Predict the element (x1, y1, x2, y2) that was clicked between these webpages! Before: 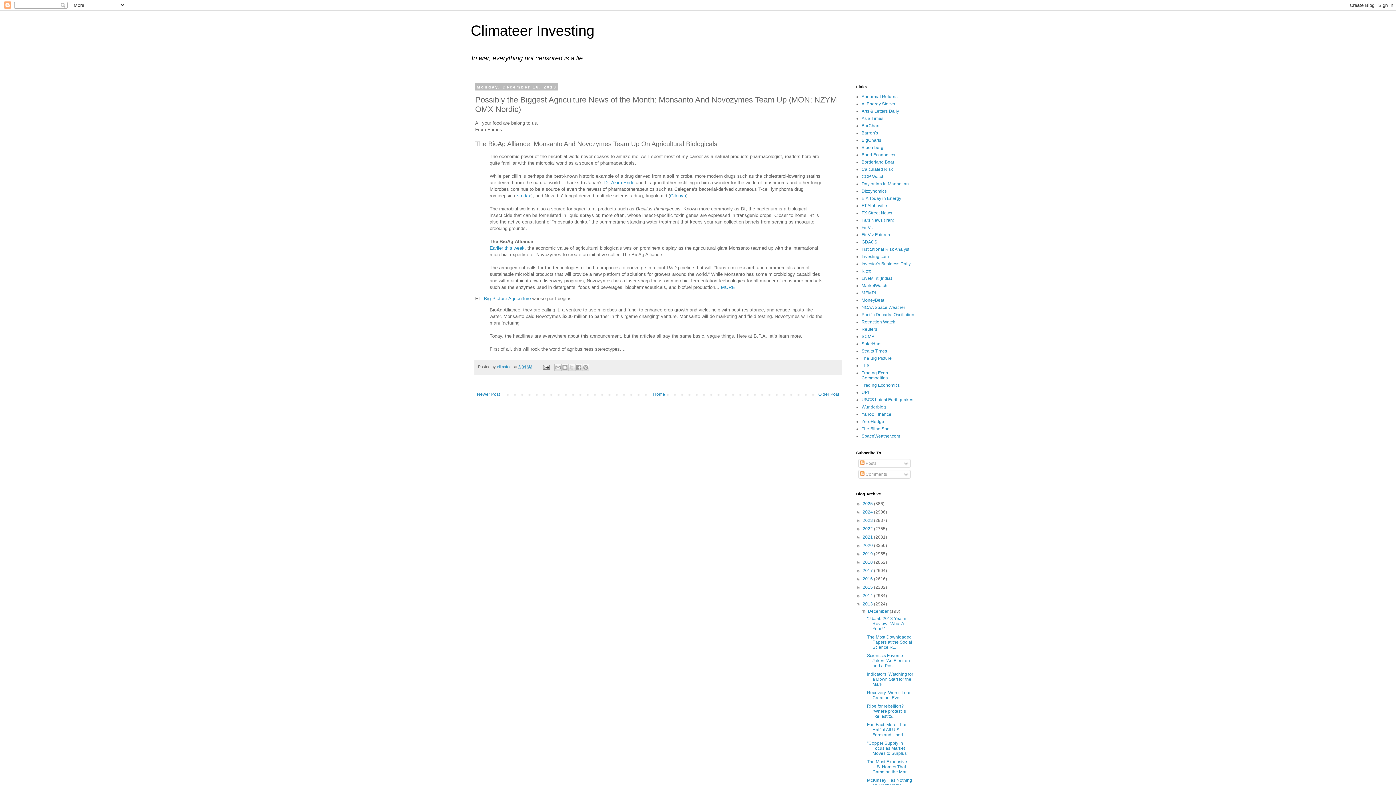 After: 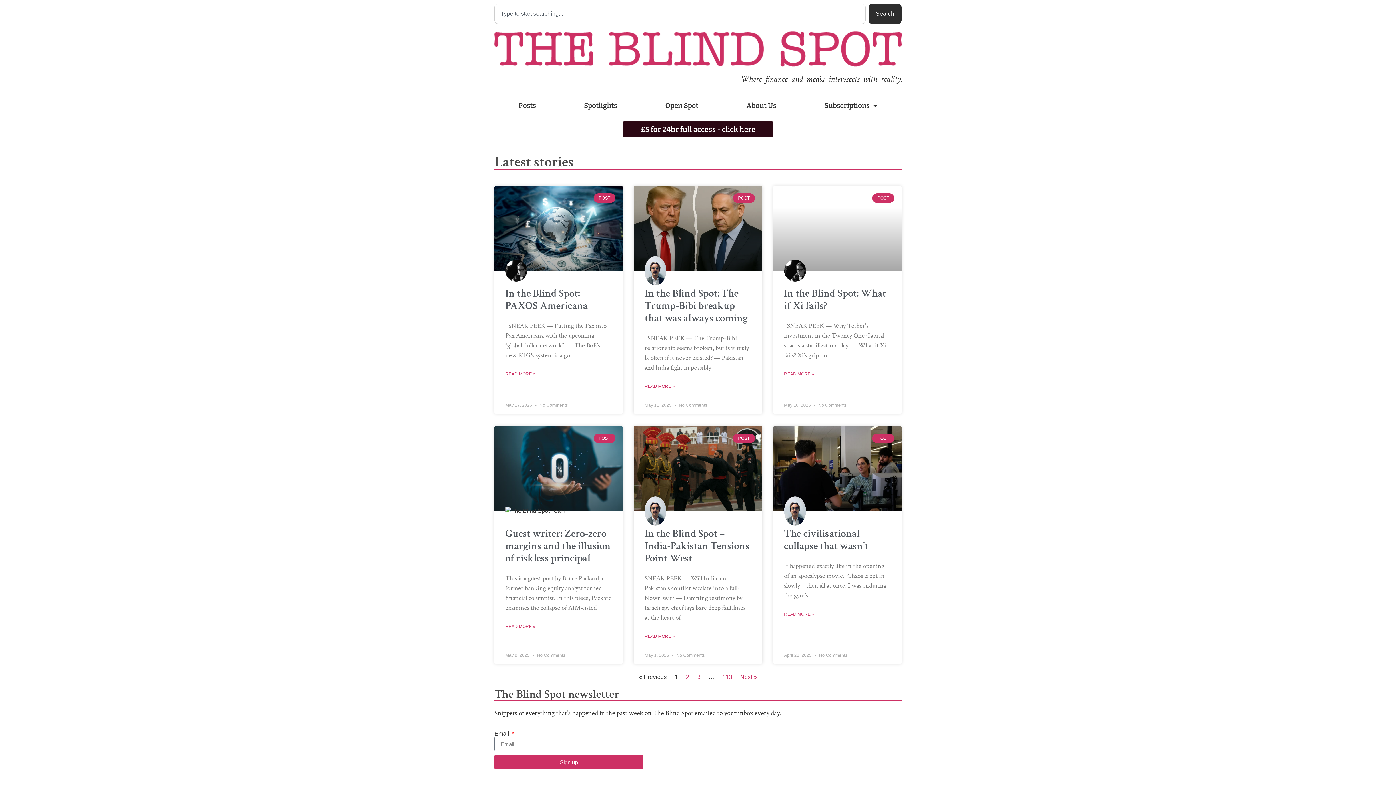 Action: label: The Blind Spot bbox: (861, 426, 890, 431)